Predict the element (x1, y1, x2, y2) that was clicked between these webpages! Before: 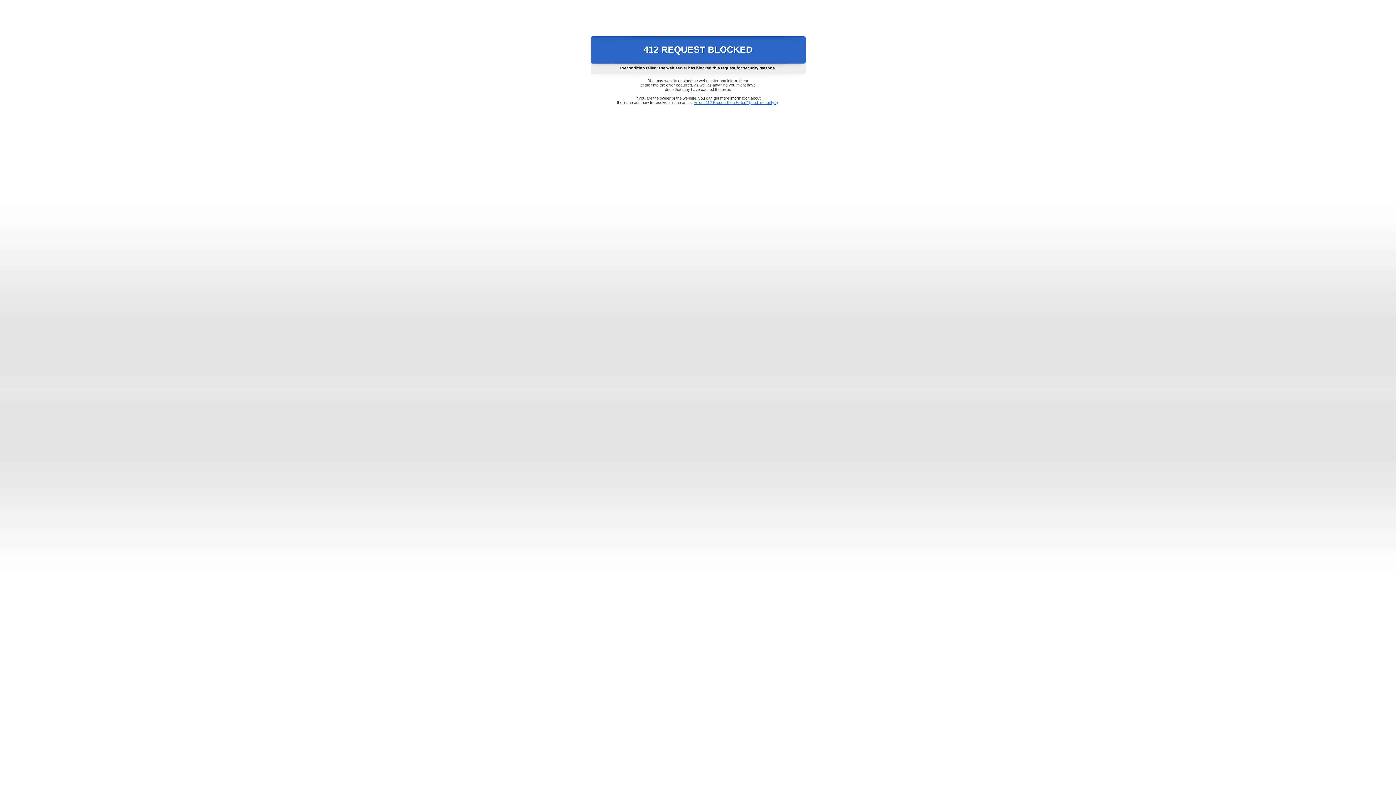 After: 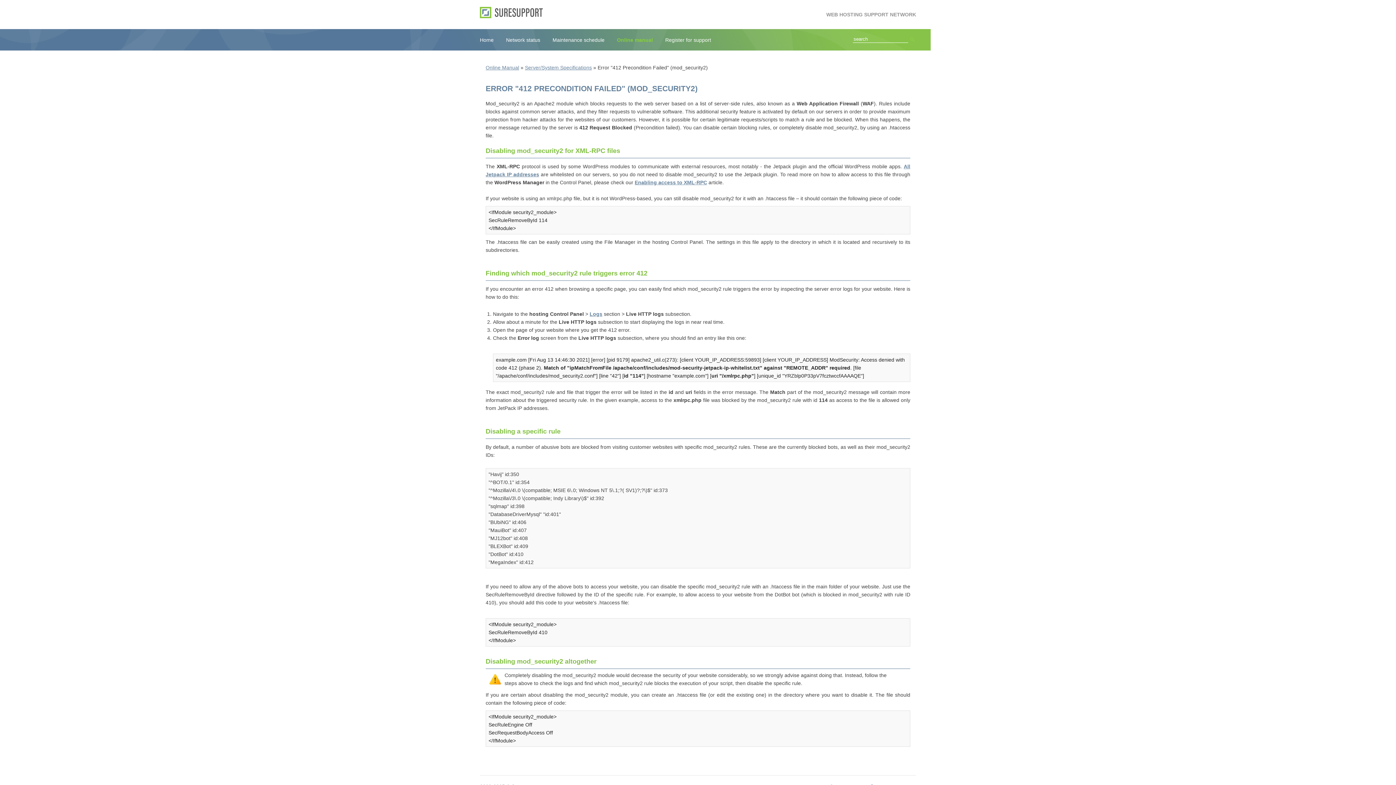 Action: label: Error "412 Precondition Failed" (mod_security2) bbox: (693, 100, 778, 104)